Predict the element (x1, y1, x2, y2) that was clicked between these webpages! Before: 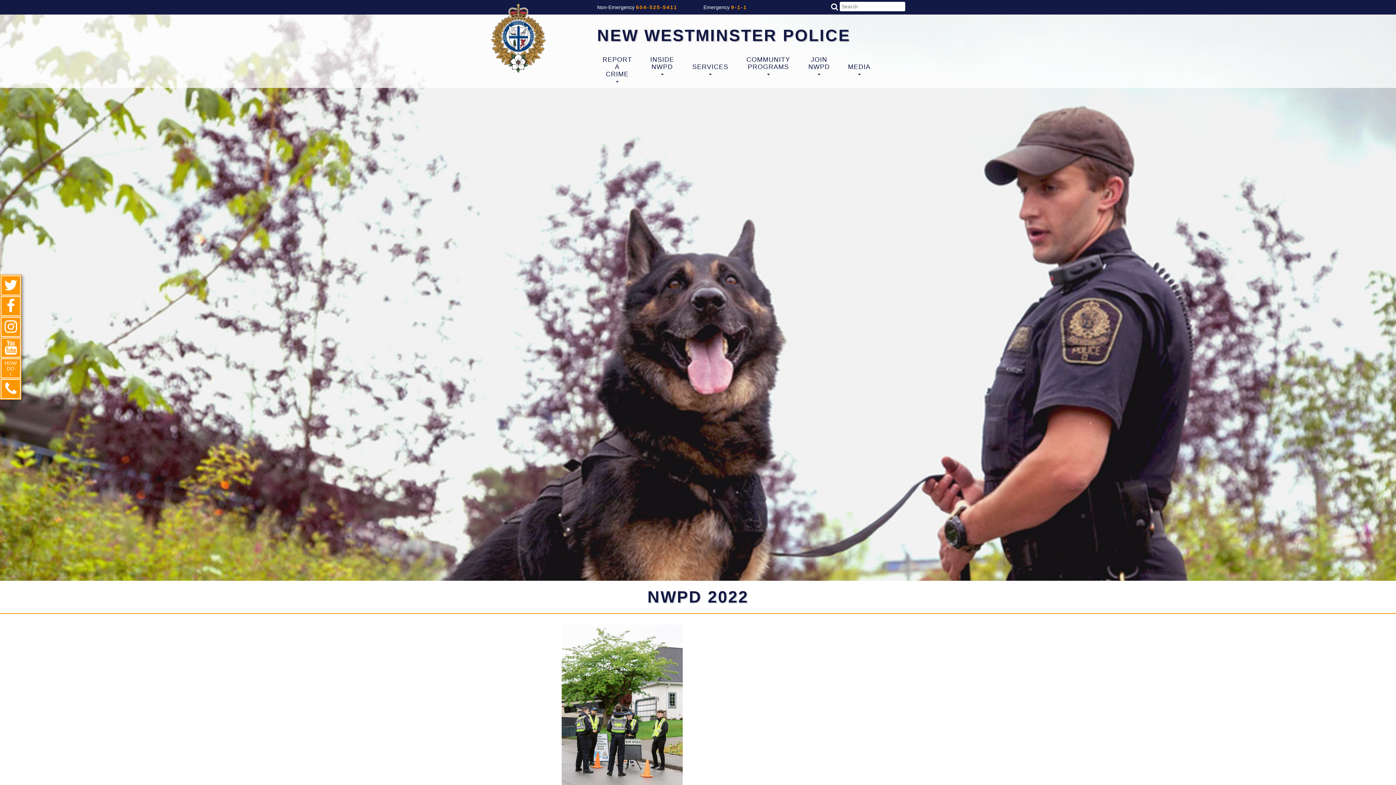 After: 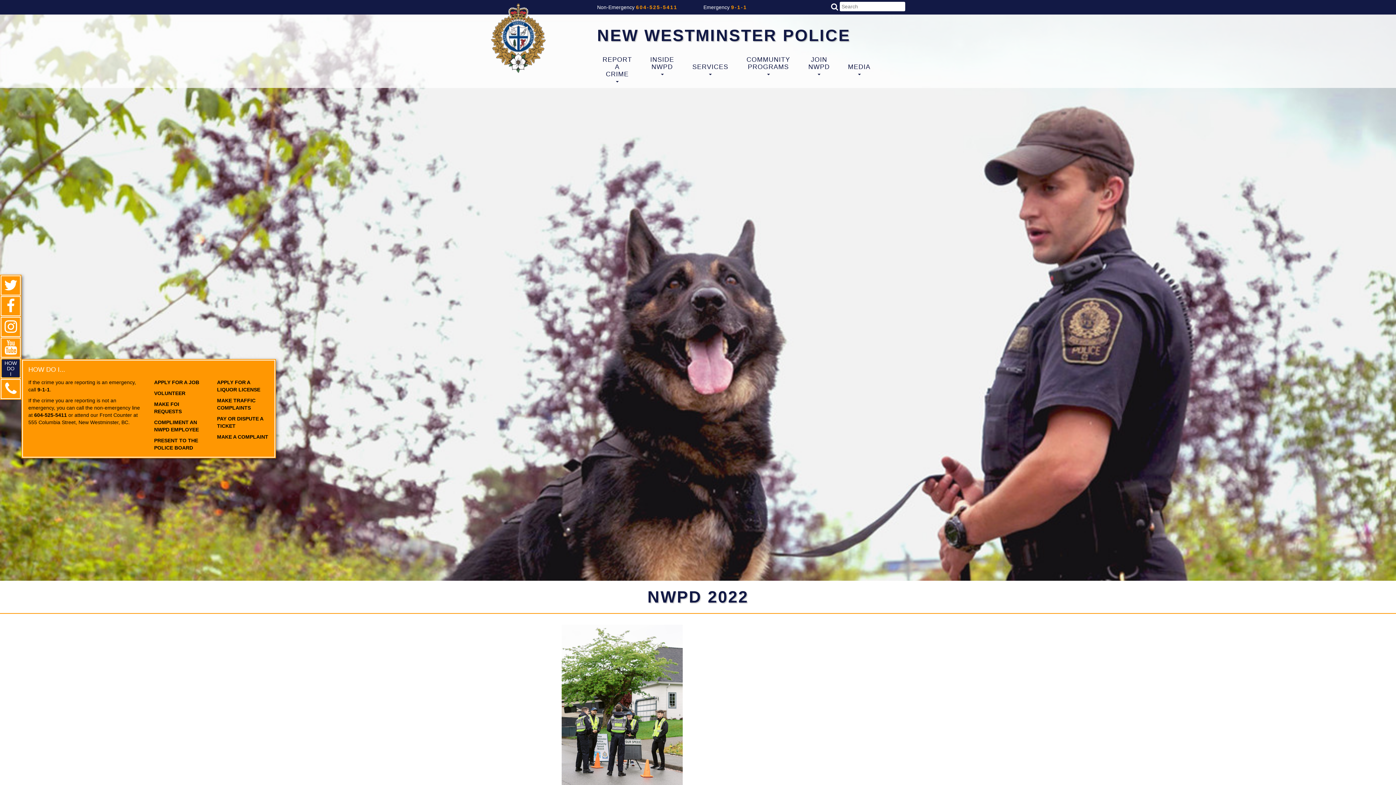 Action: bbox: (1, 359, 20, 377) label: HOW DO I